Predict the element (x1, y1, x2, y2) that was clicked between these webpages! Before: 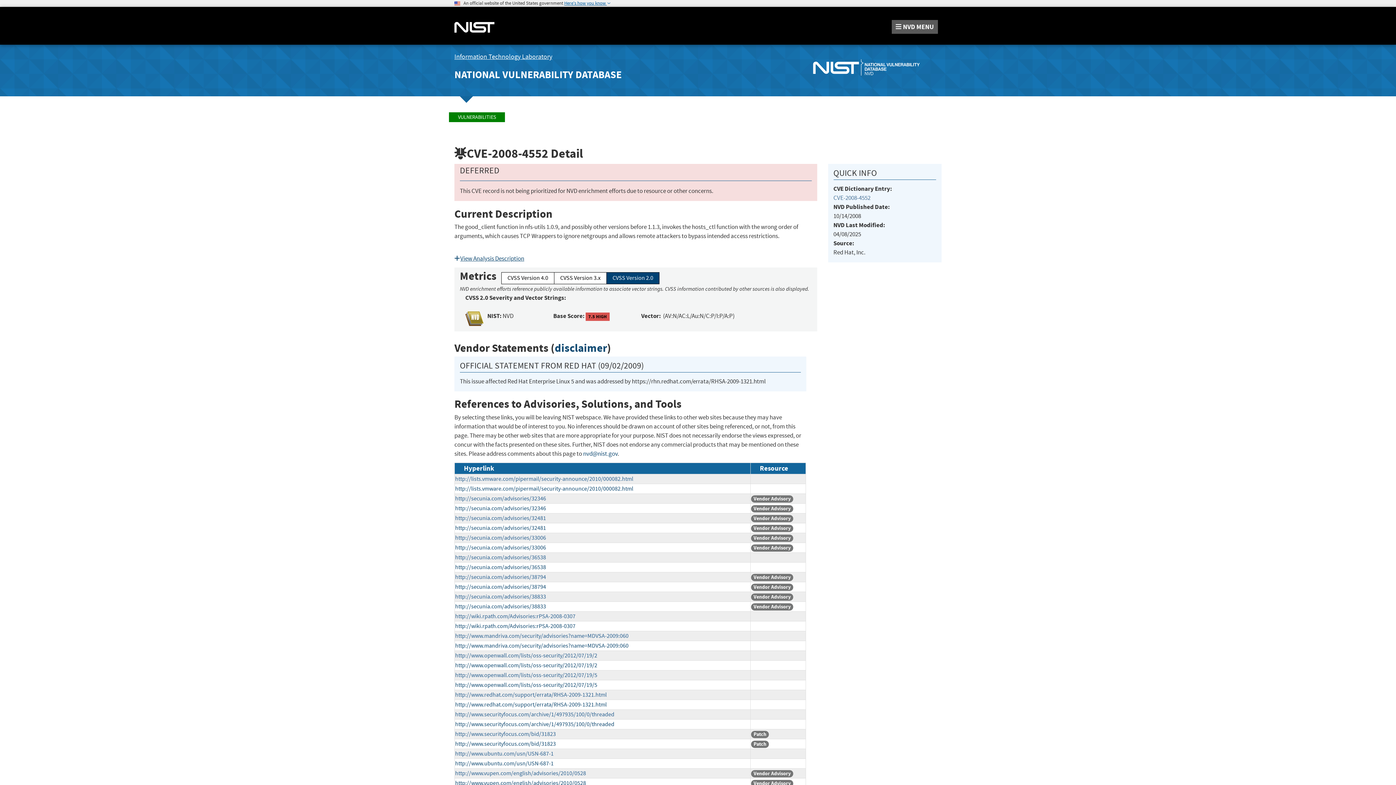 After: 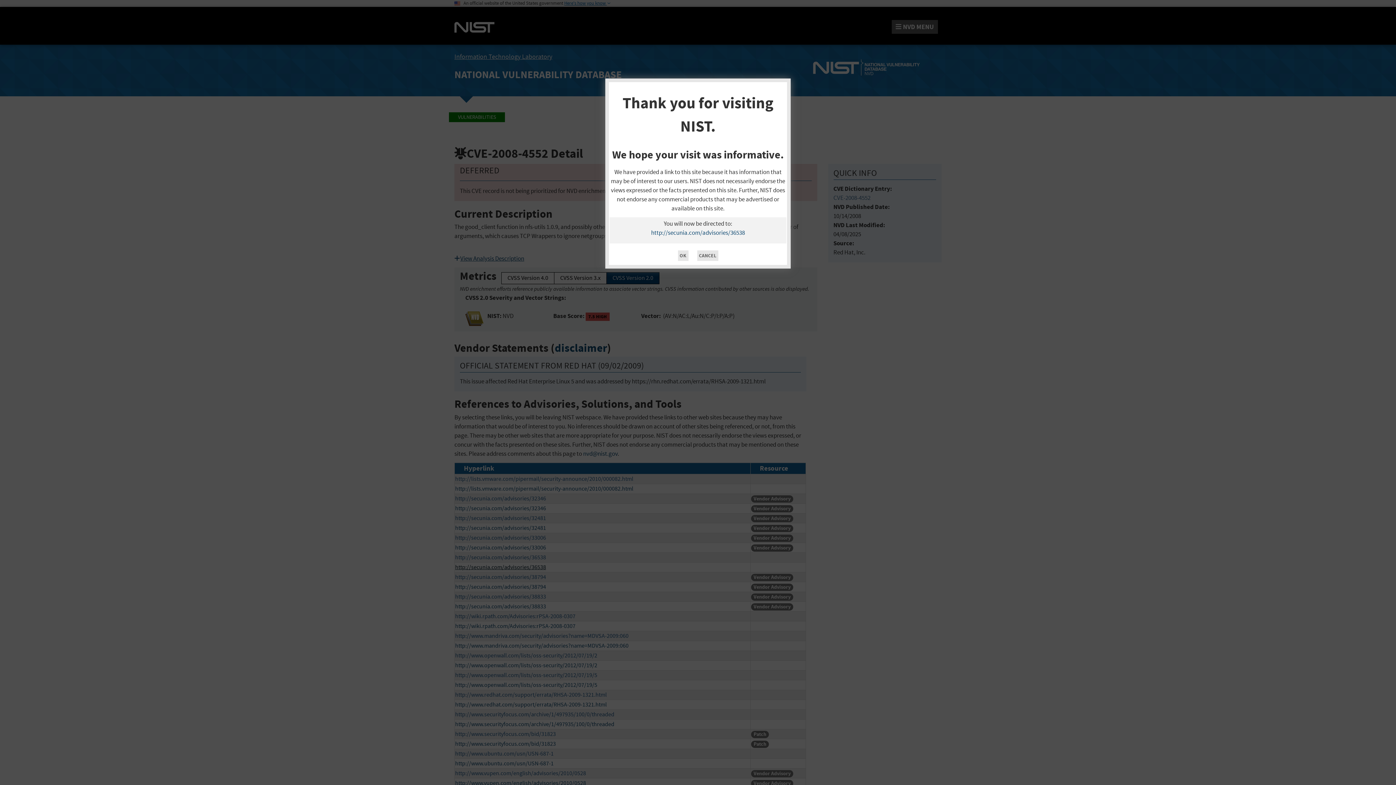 Action: bbox: (455, 563, 546, 571) label: http://secunia.com/advisories/36538